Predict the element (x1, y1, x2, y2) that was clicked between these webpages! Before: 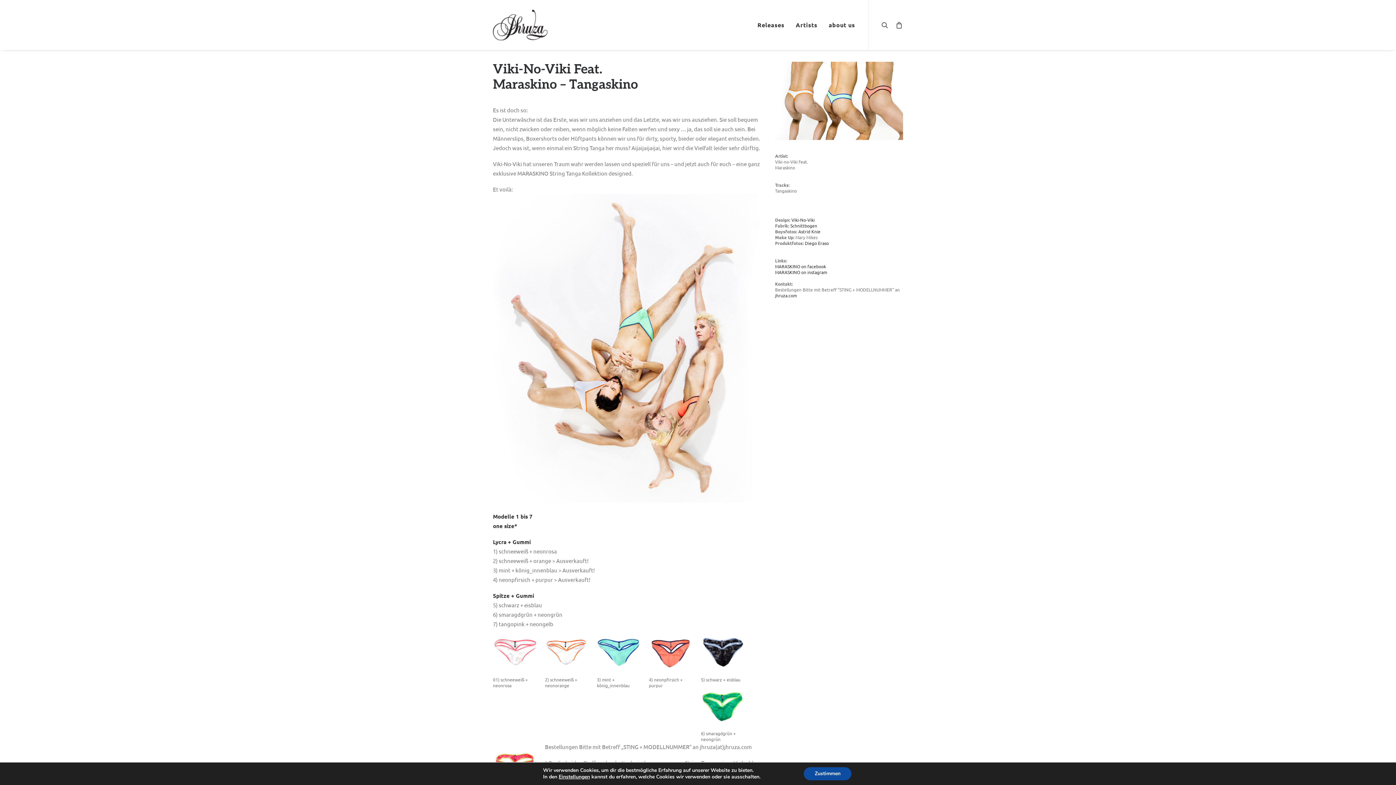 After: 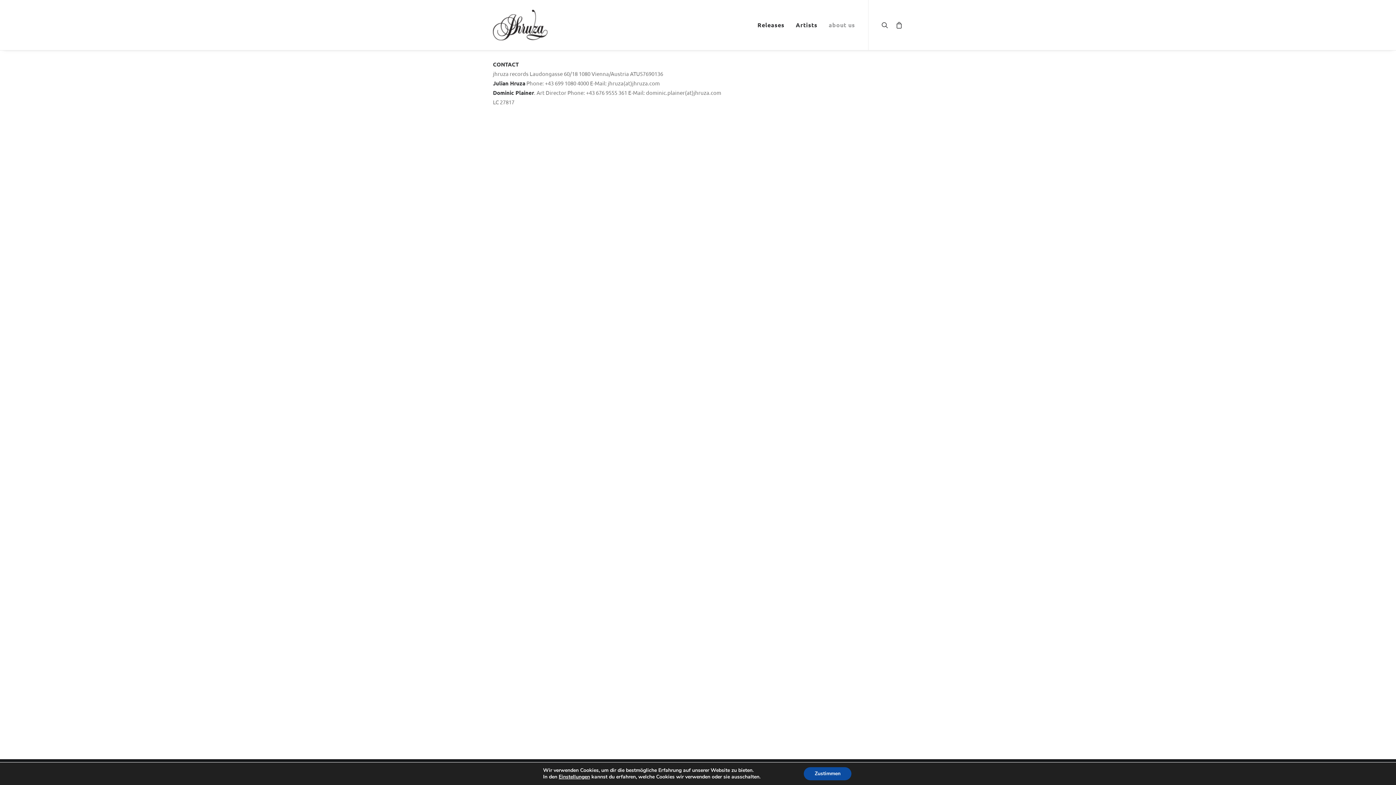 Action: bbox: (823, 0, 855, 50) label: about us